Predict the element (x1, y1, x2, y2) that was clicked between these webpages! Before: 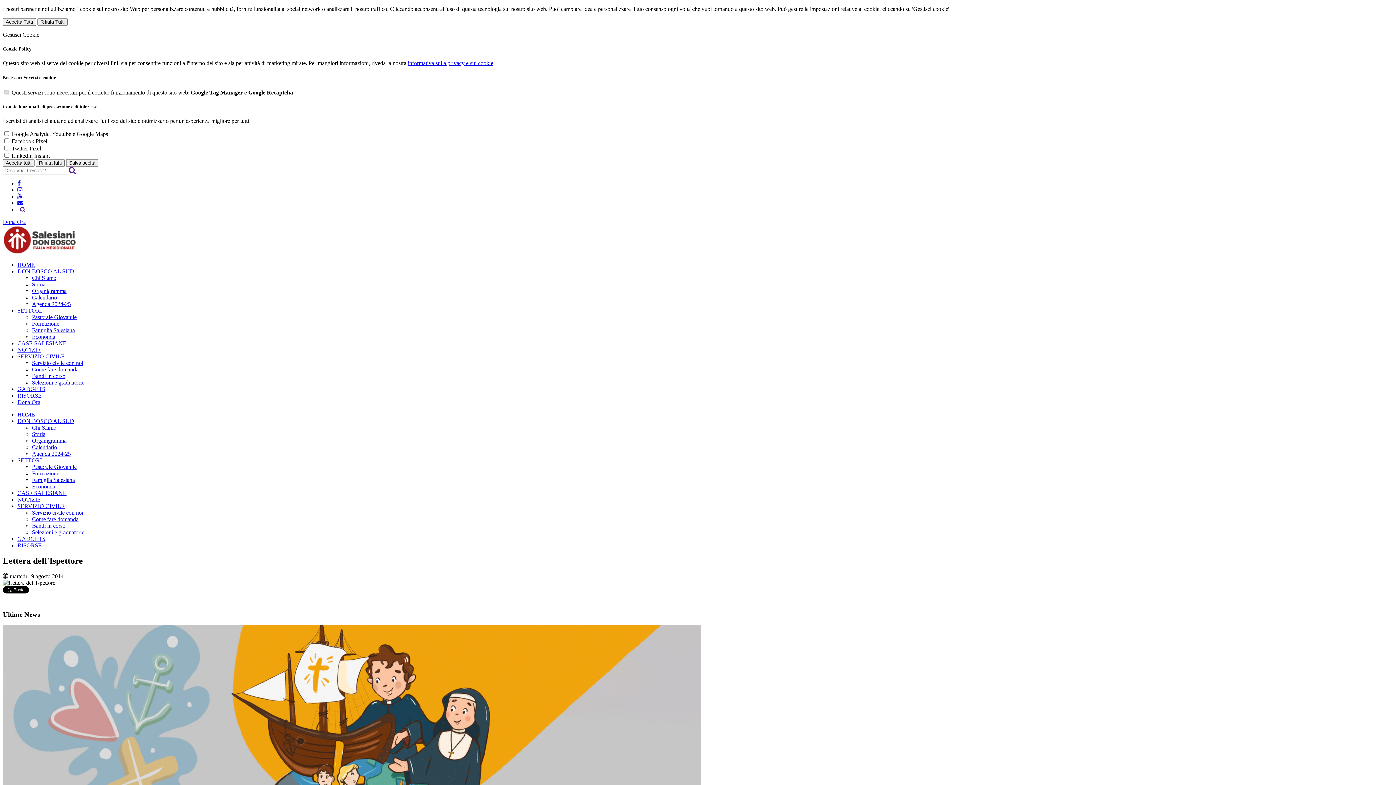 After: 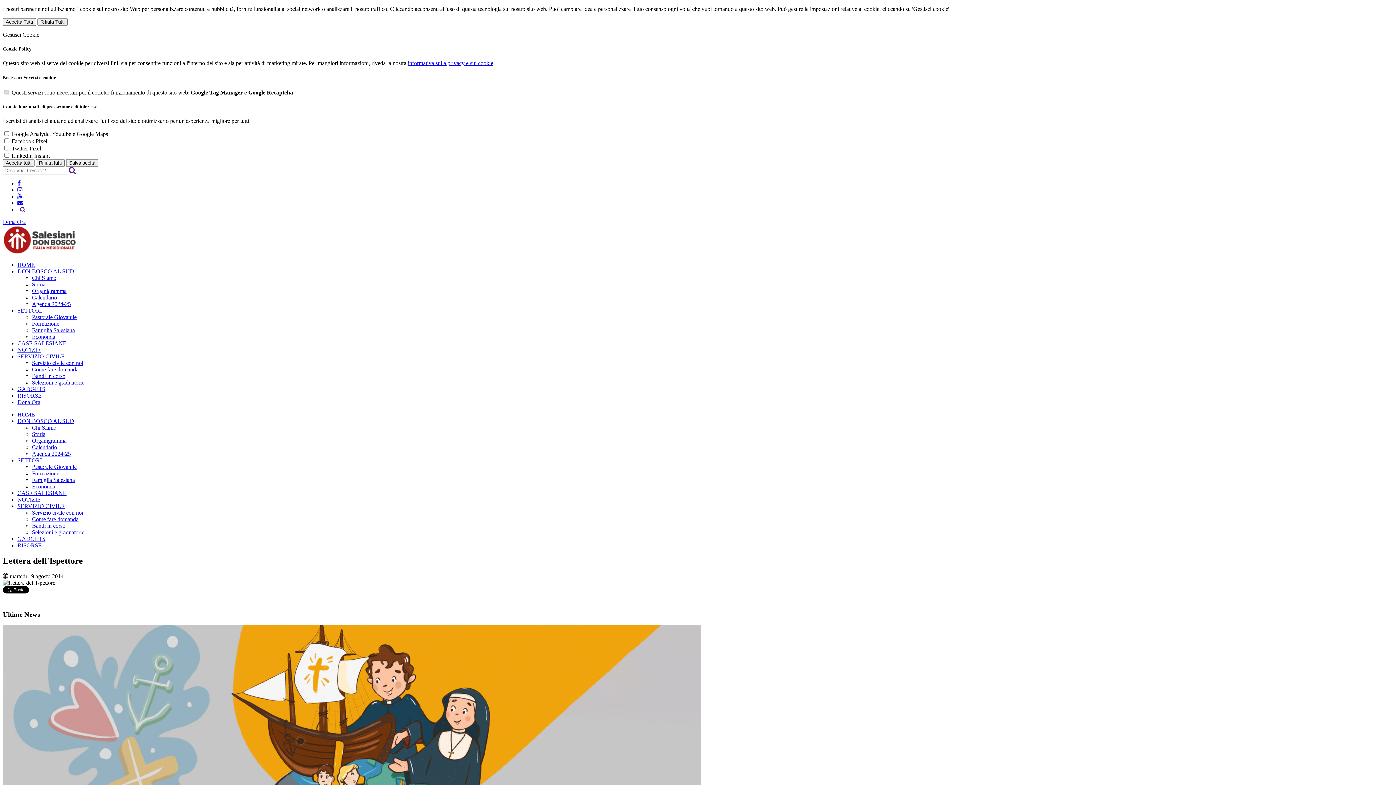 Action: bbox: (17, 307, 41, 313) label: SETTORI